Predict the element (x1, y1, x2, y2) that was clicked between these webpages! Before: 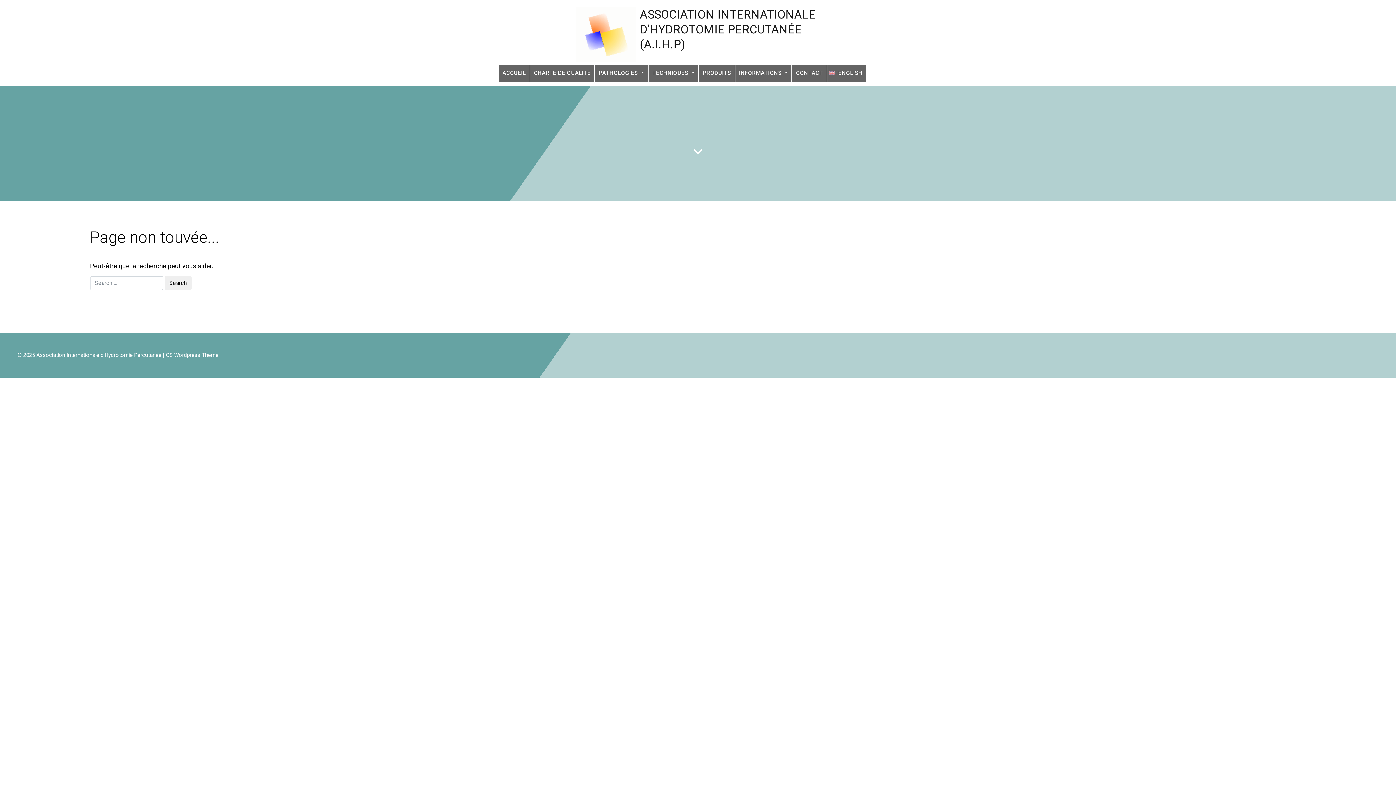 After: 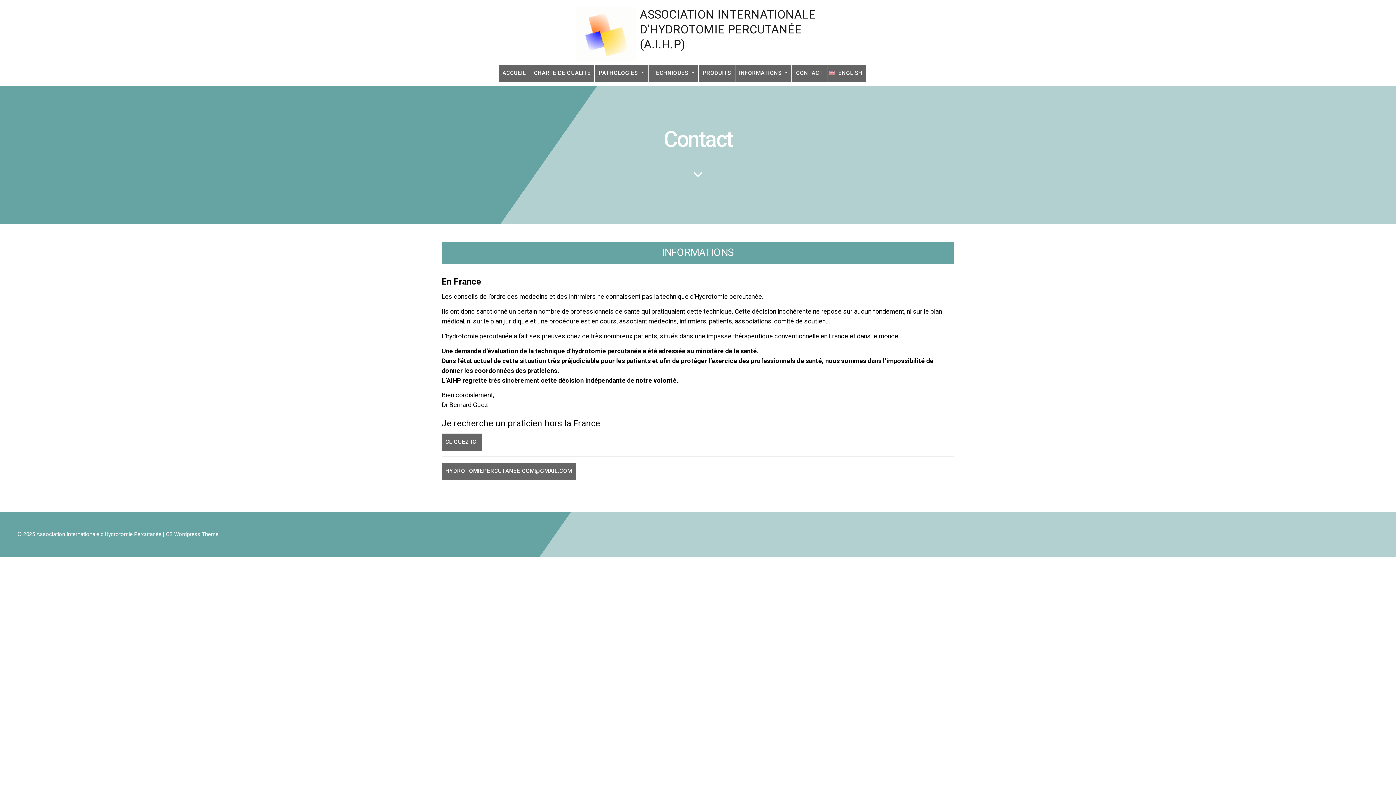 Action: label: CONTACT bbox: (792, 64, 826, 81)